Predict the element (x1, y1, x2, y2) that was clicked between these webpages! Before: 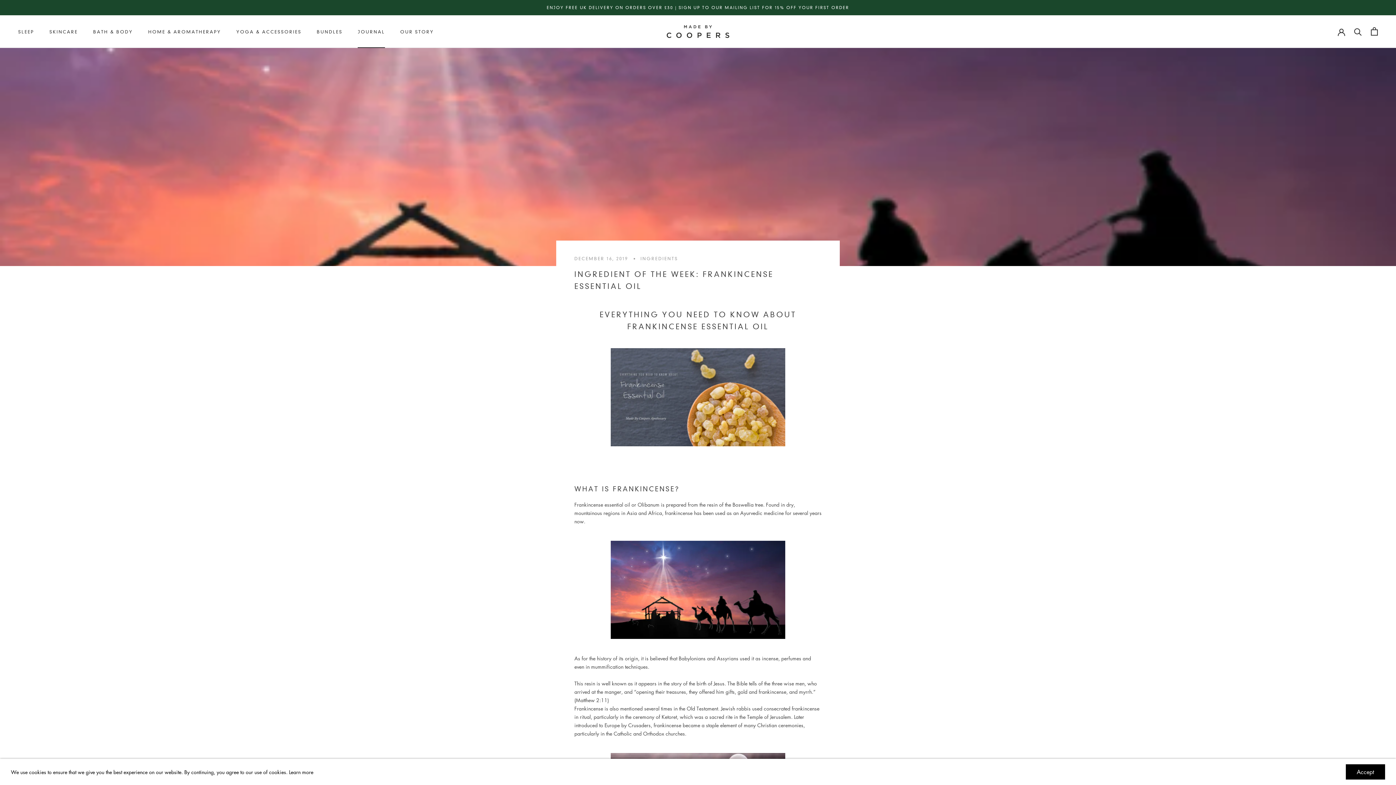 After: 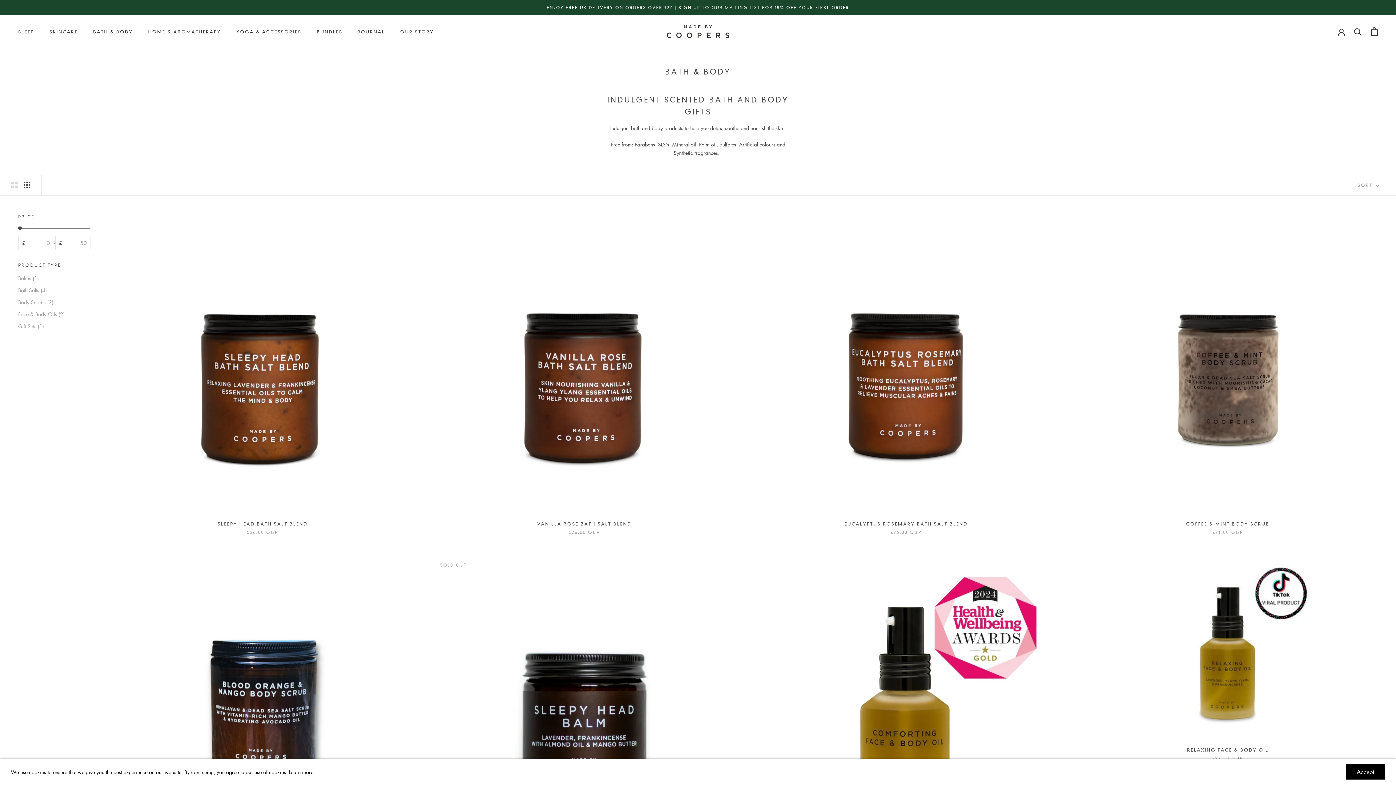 Action: bbox: (93, 29, 132, 34) label: BATH & BODY